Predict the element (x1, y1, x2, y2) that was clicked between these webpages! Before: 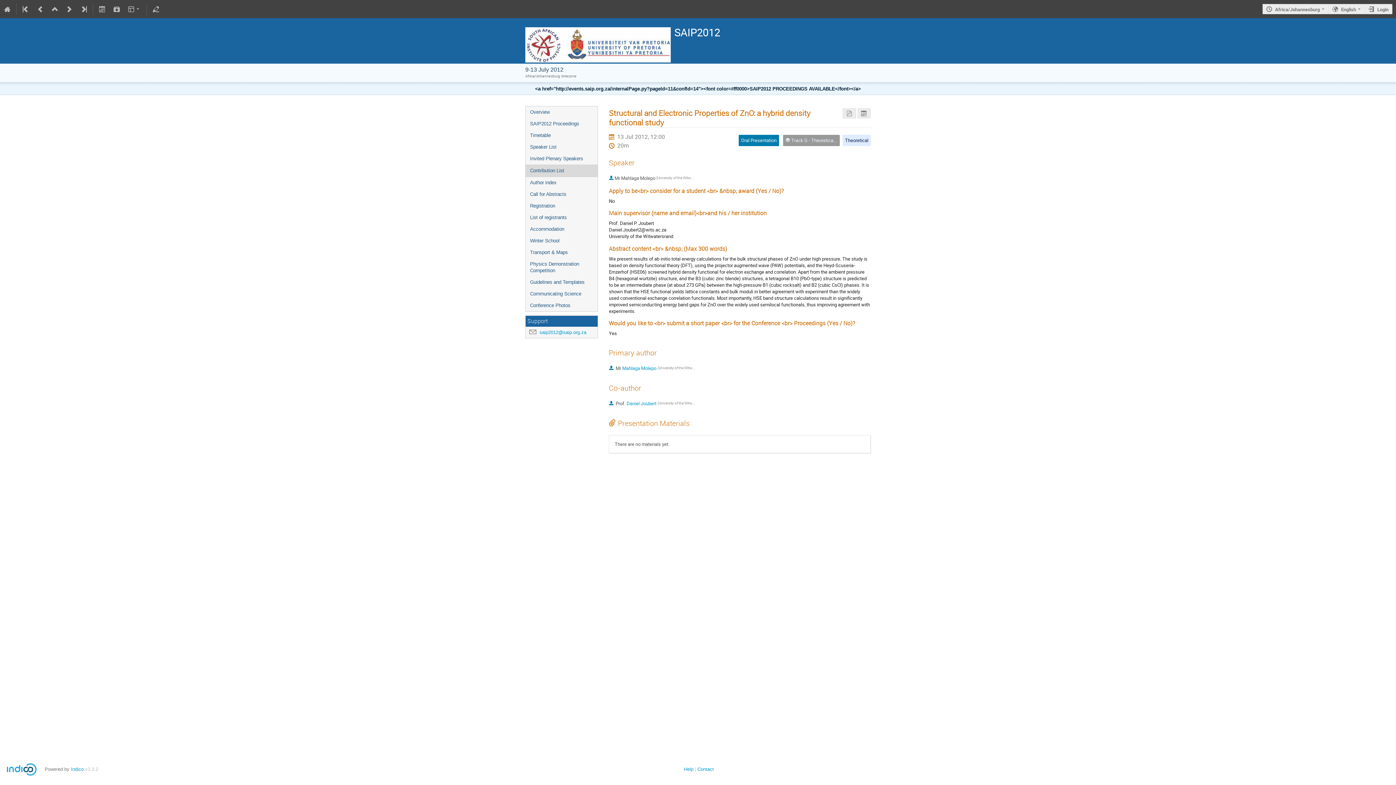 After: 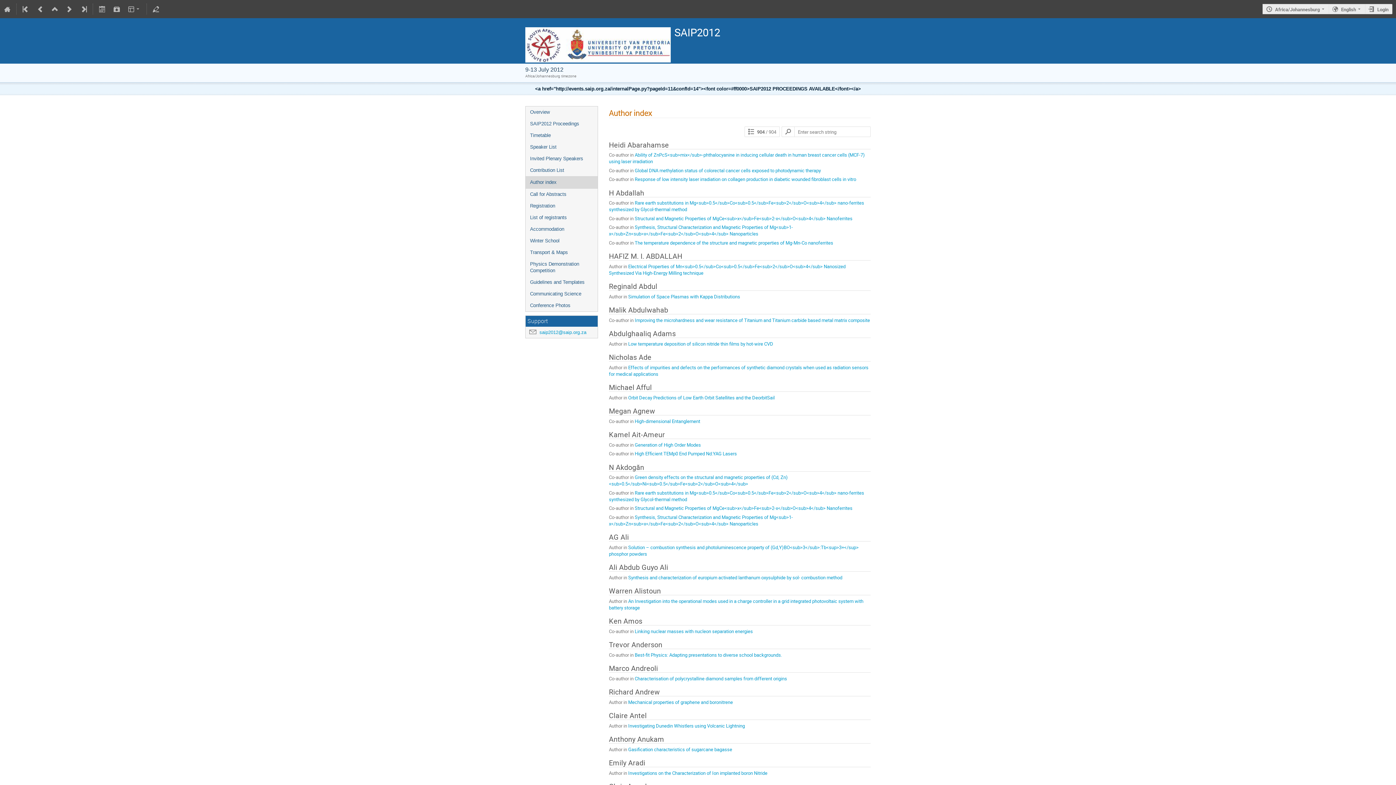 Action: label: Author index bbox: (525, 177, 597, 188)